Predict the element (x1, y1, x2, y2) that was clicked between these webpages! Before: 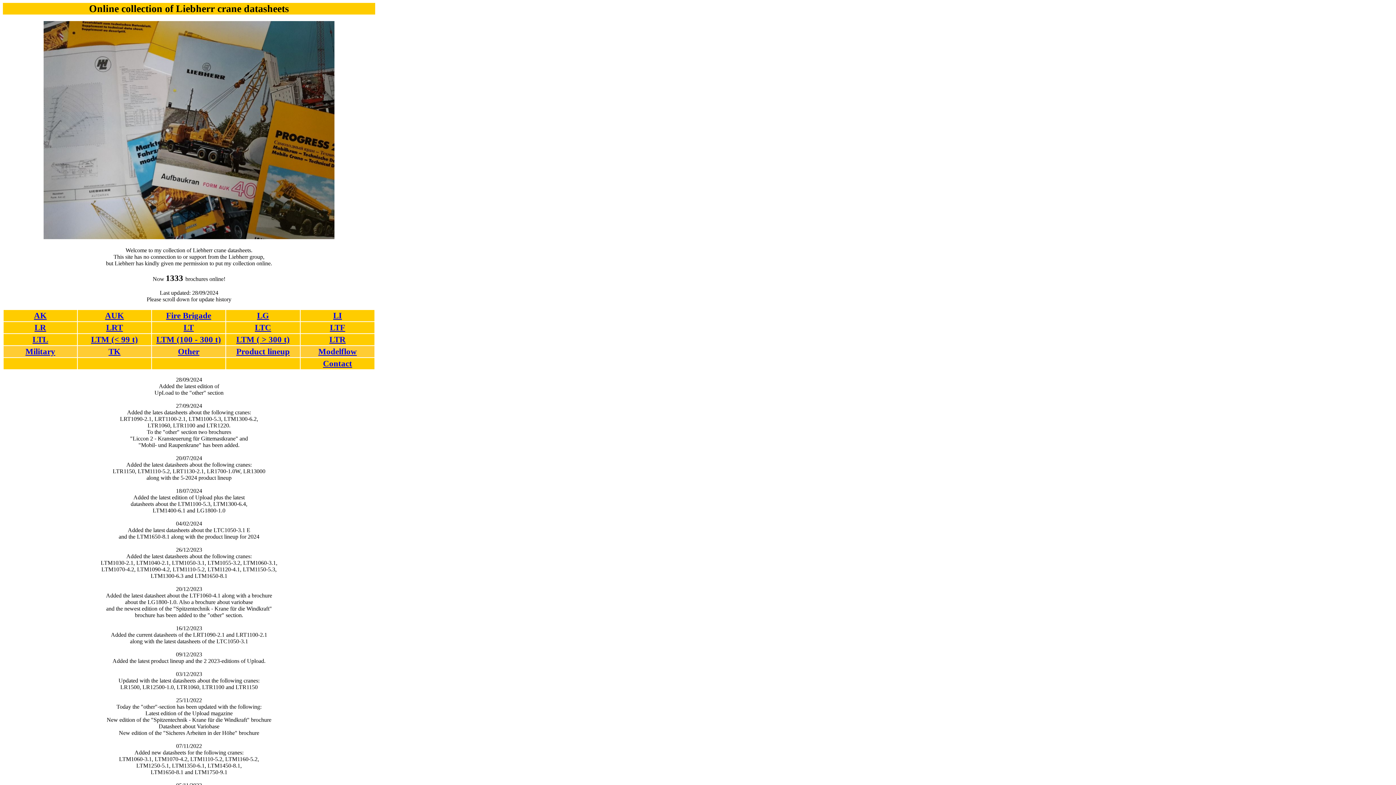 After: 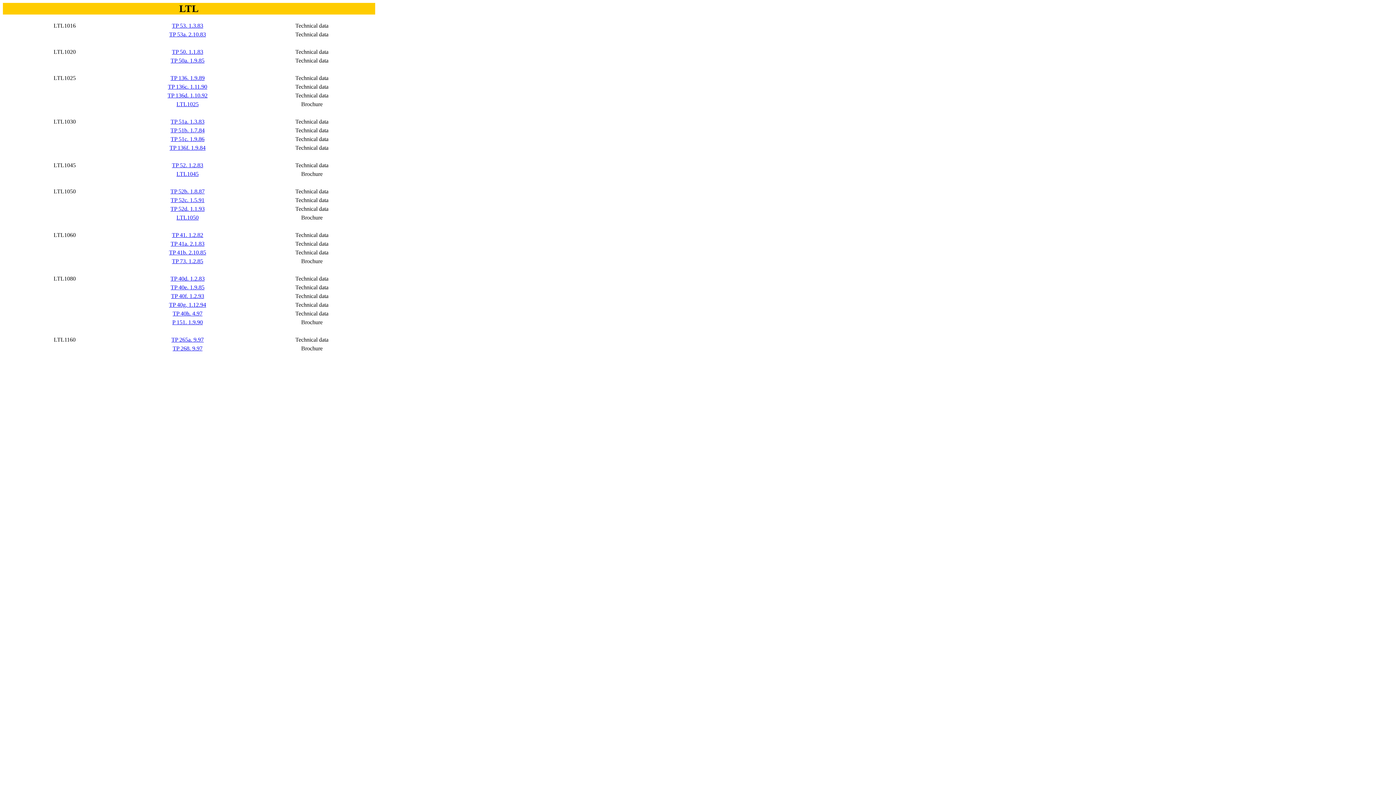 Action: bbox: (32, 336, 48, 344) label: LTL